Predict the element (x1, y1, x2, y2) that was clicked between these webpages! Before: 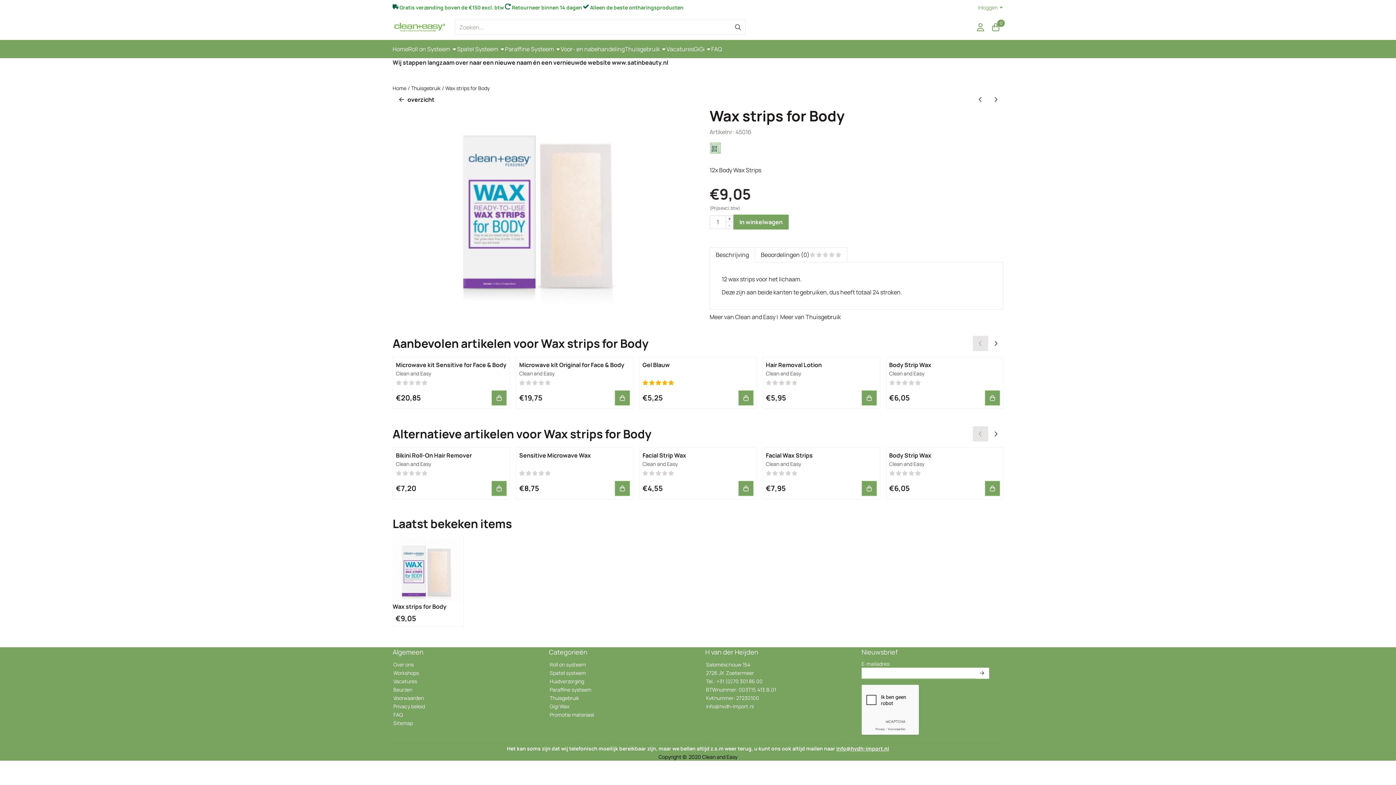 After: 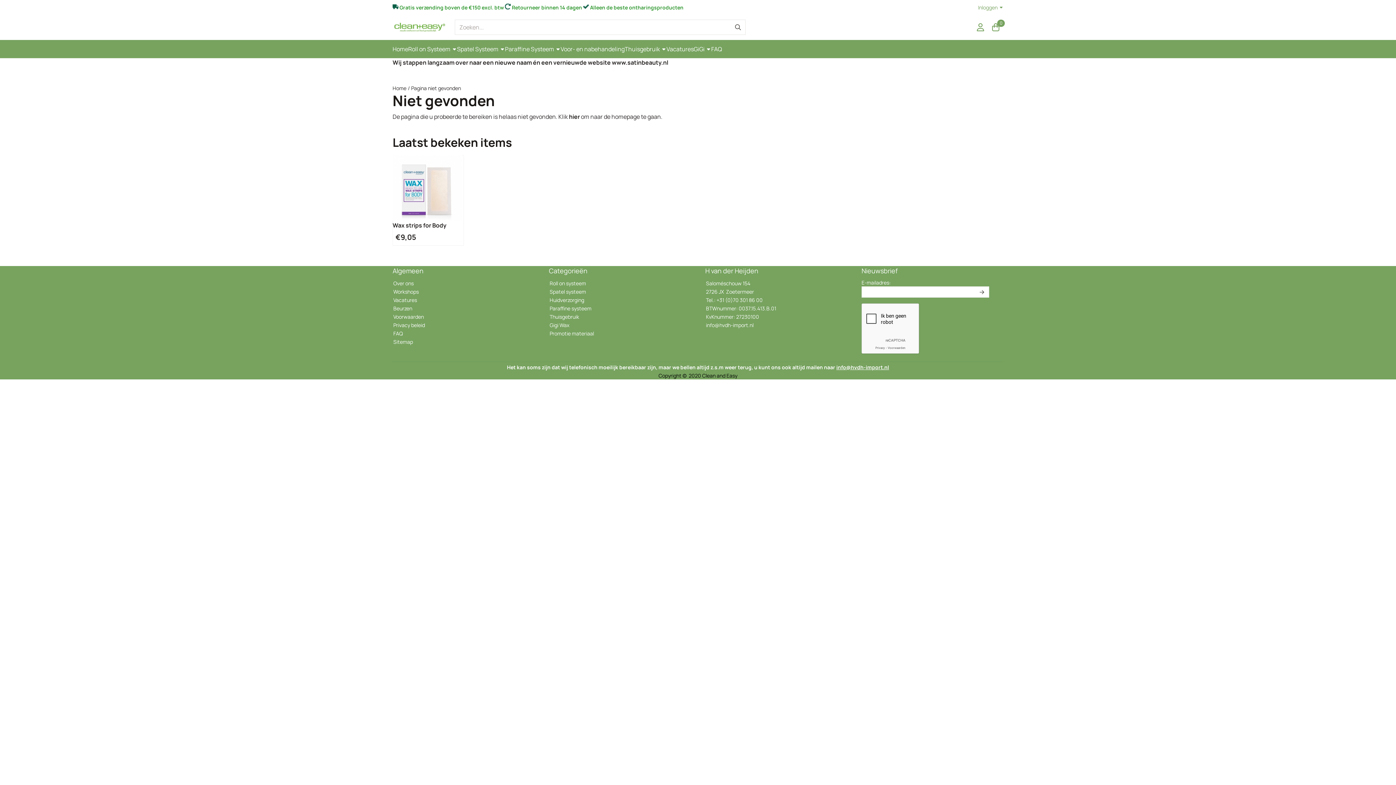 Action: bbox: (549, 711, 594, 718) label: Promotie materiaal